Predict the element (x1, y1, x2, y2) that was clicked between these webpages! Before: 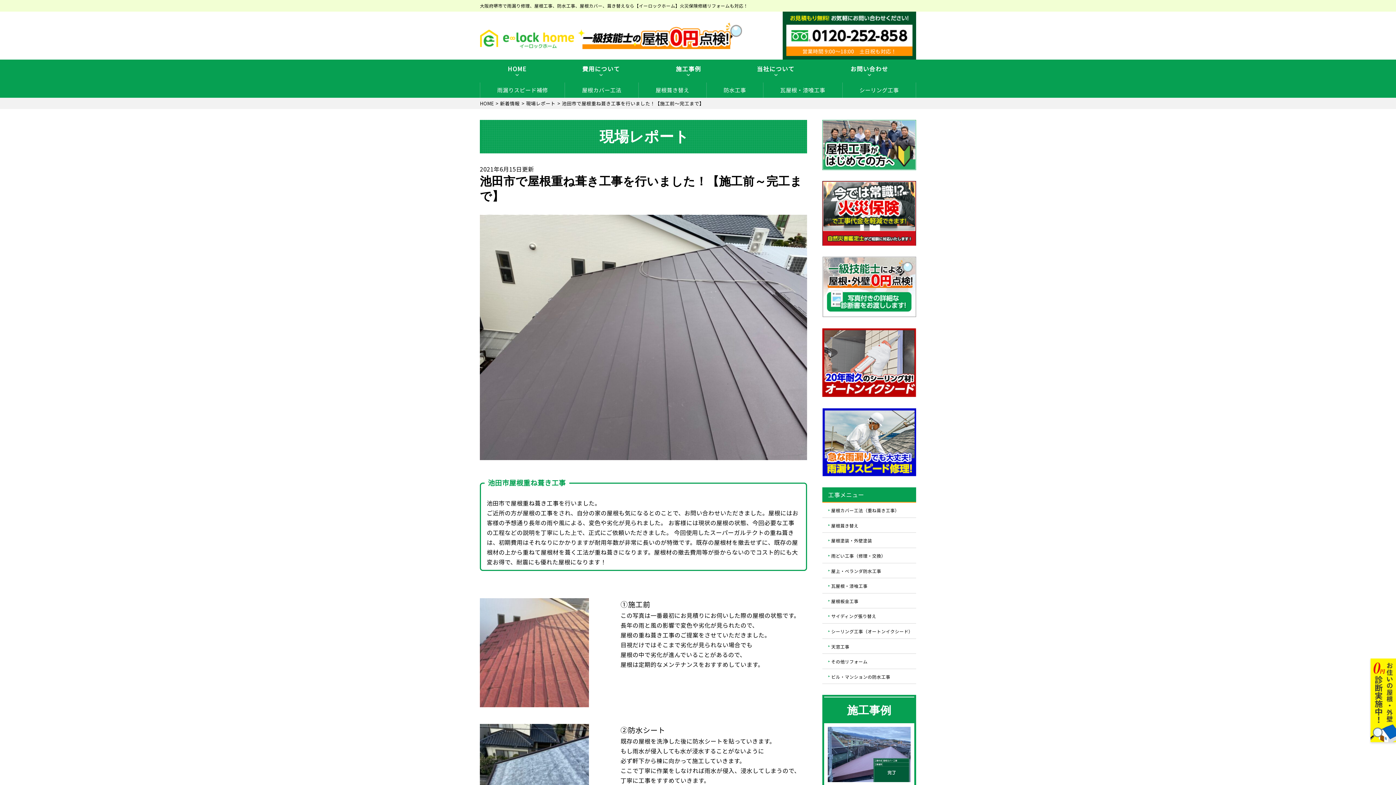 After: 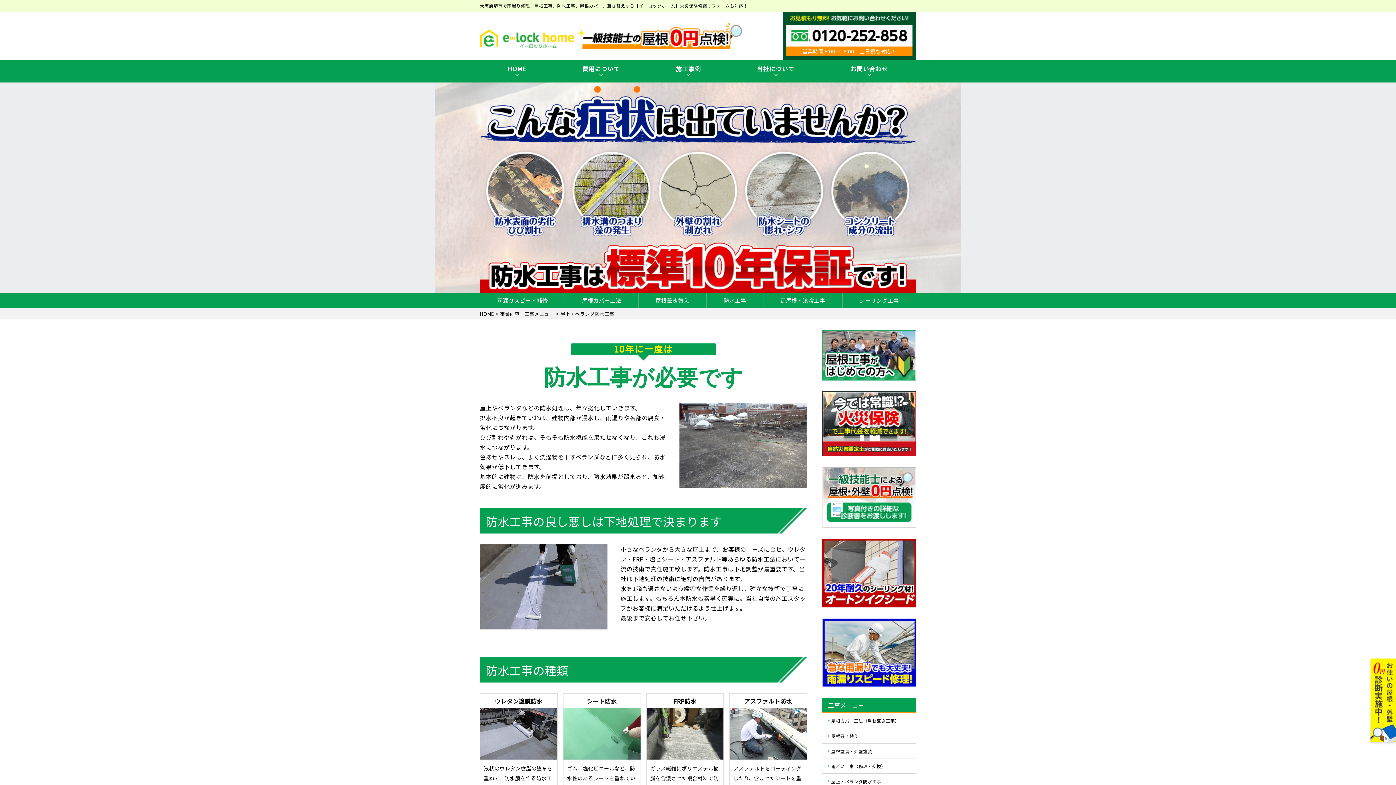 Action: label: 屋上・ベランダ防水工事 bbox: (822, 563, 916, 578)